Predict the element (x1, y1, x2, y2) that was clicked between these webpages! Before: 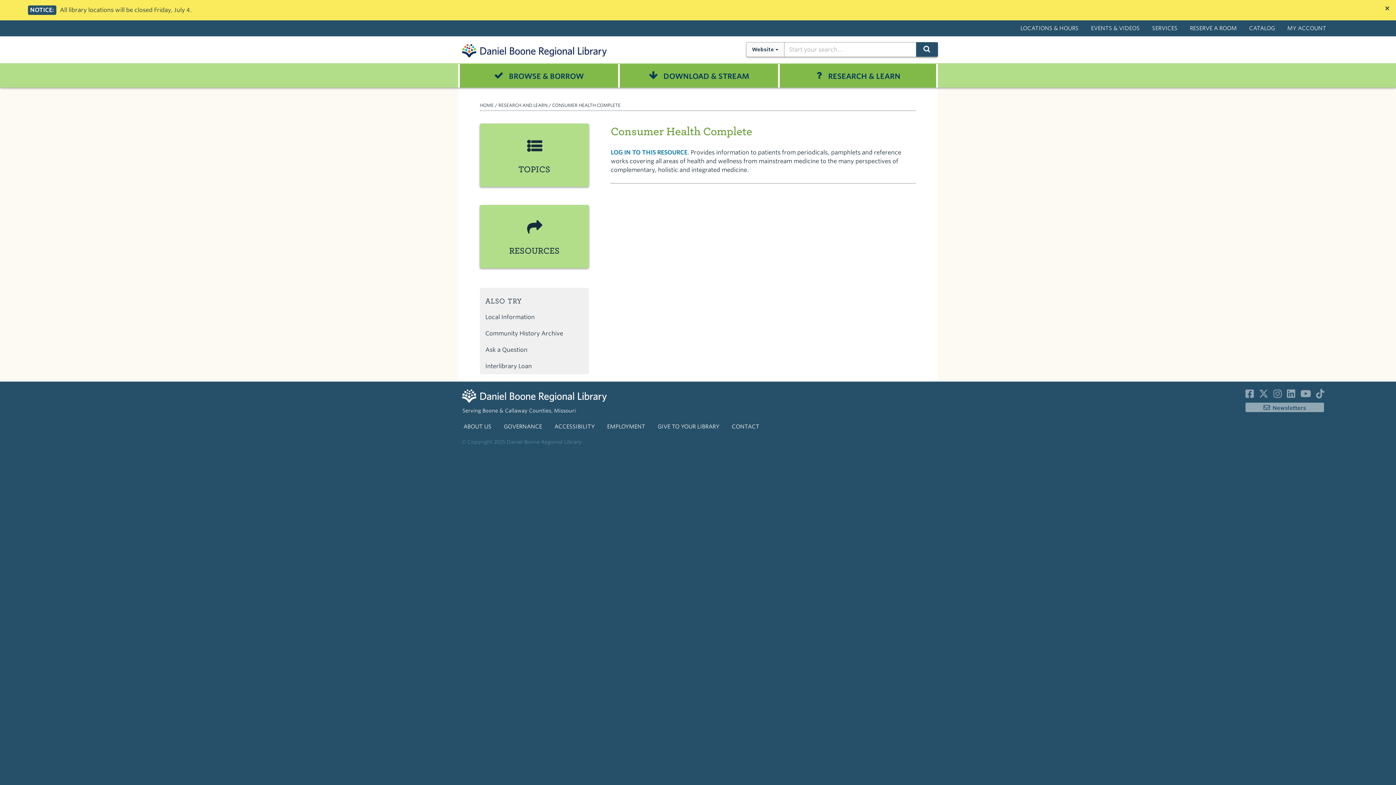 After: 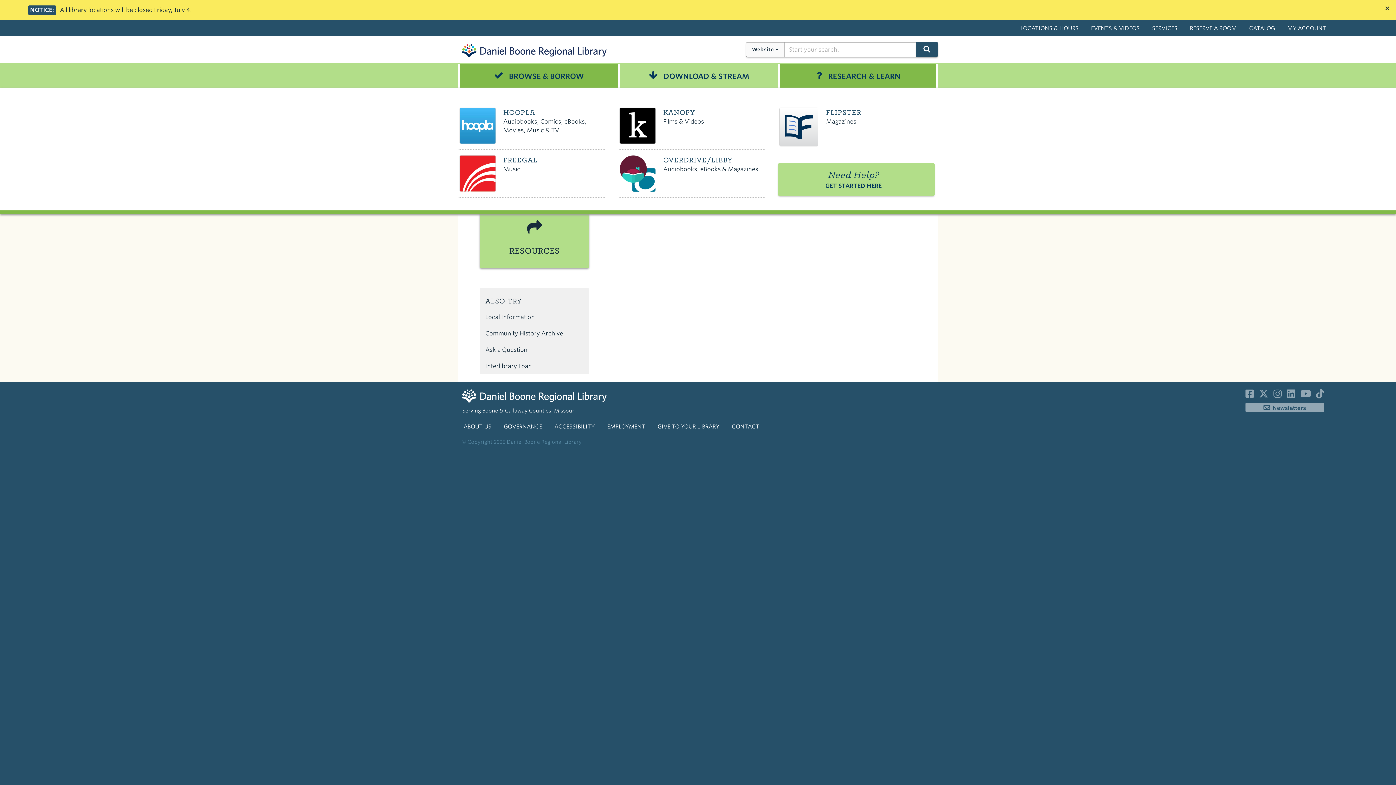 Action: label:  DOWNLOAD & STREAM bbox: (620, 64, 778, 87)